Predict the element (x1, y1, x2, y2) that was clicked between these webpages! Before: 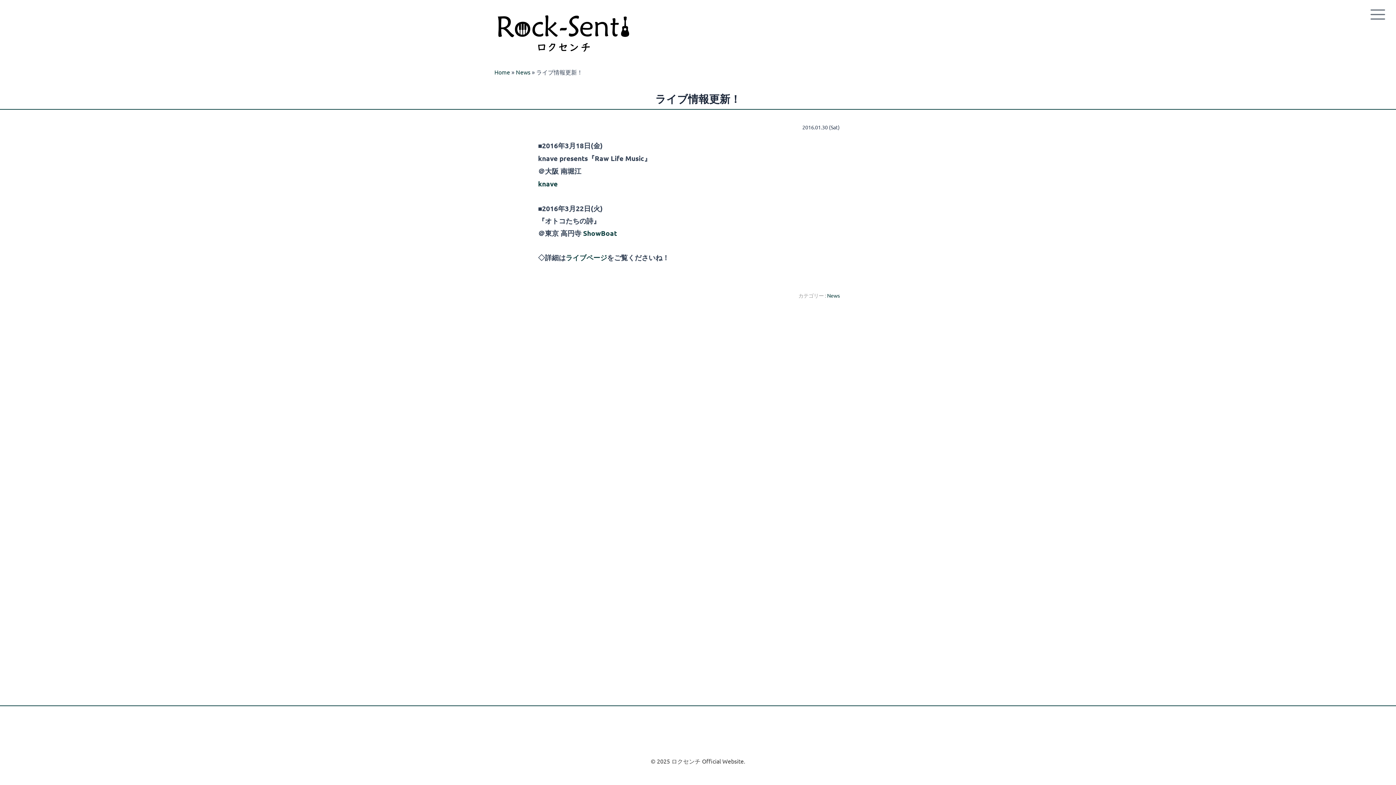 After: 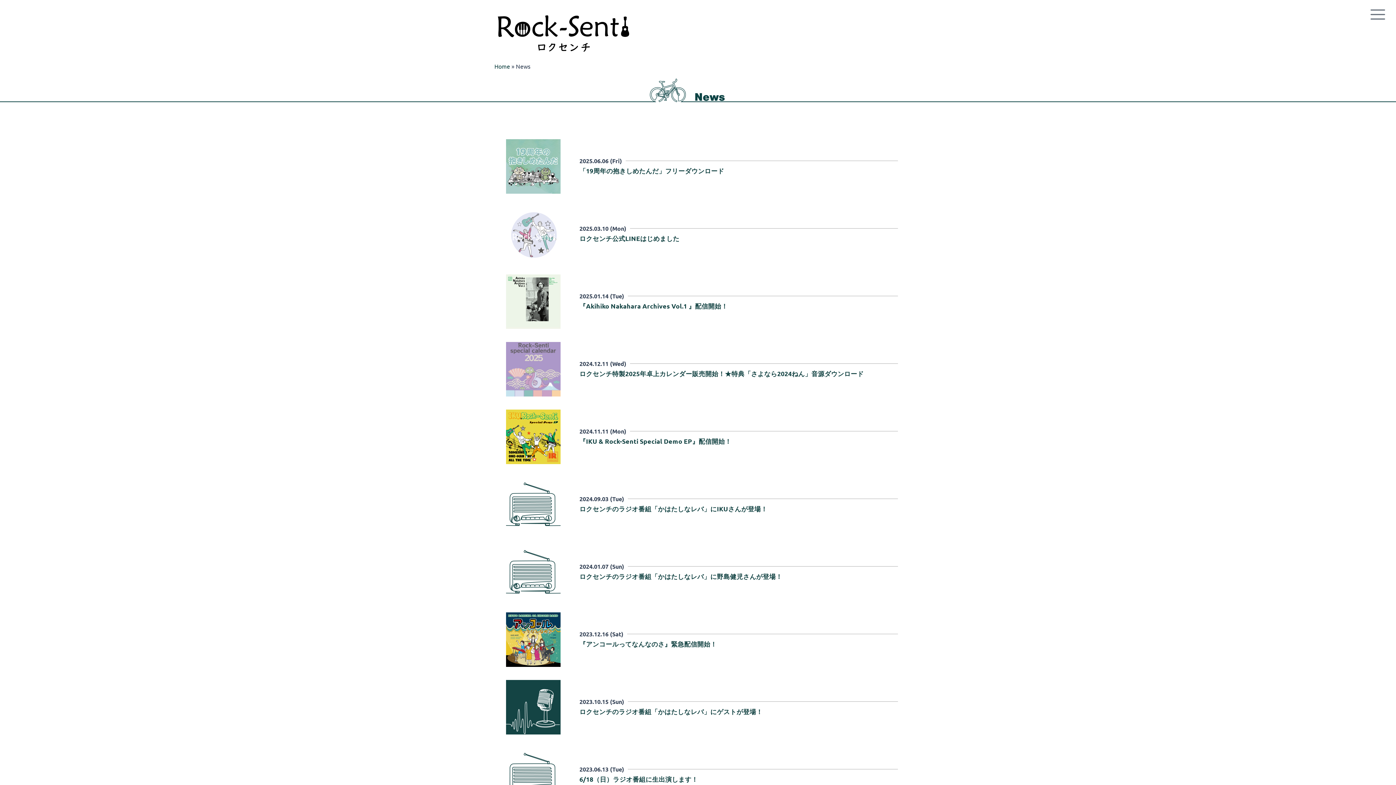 Action: label: News bbox: (516, 68, 530, 75)